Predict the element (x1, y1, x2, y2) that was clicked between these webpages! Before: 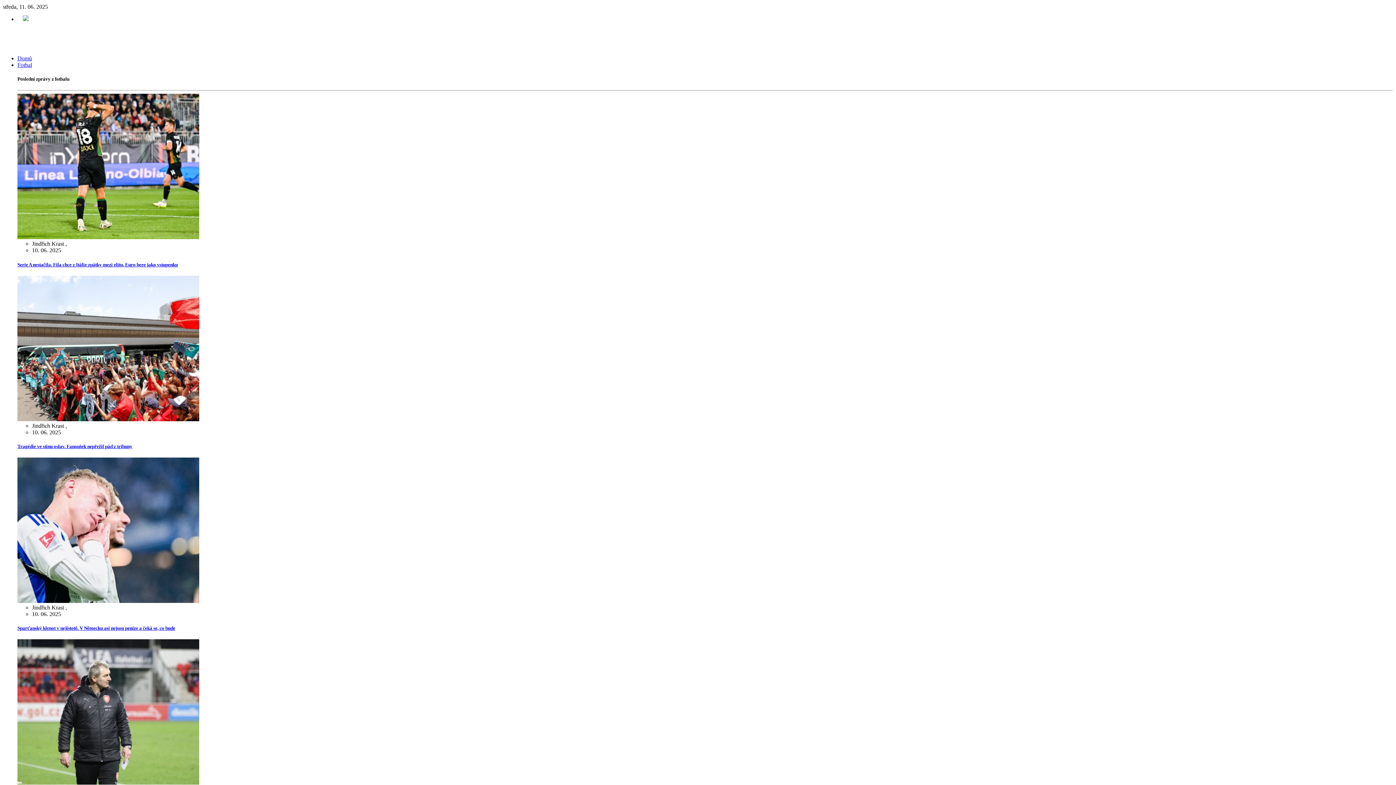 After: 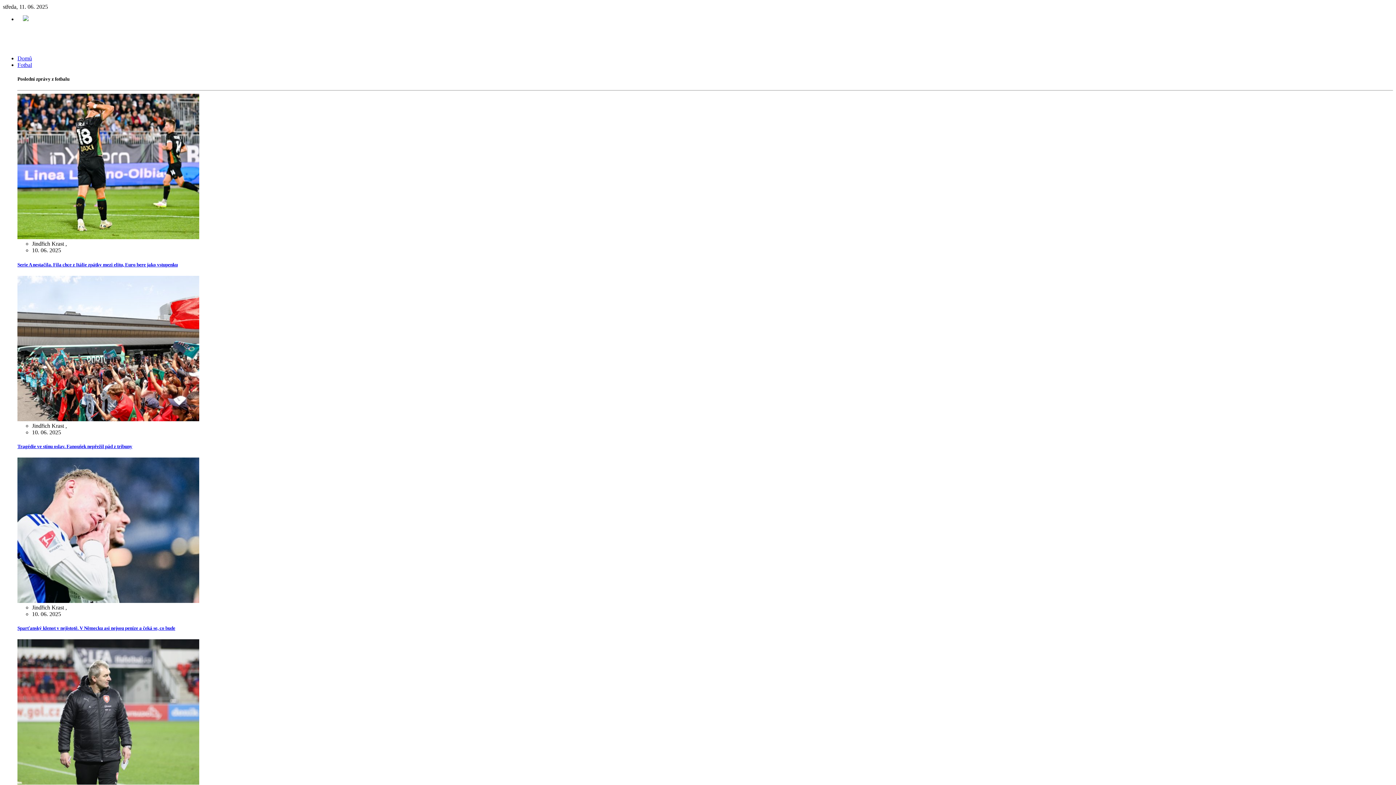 Action: bbox: (17, 416, 199, 422)